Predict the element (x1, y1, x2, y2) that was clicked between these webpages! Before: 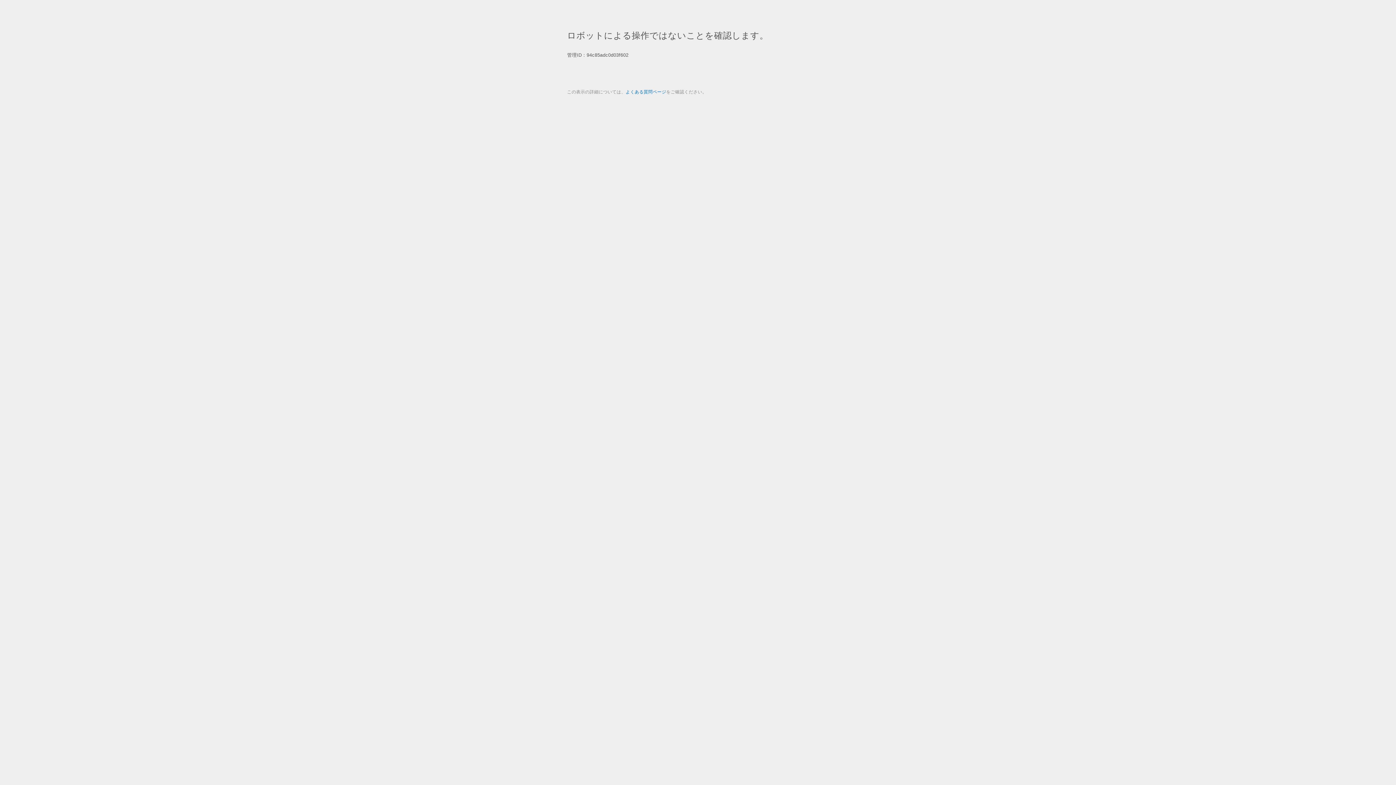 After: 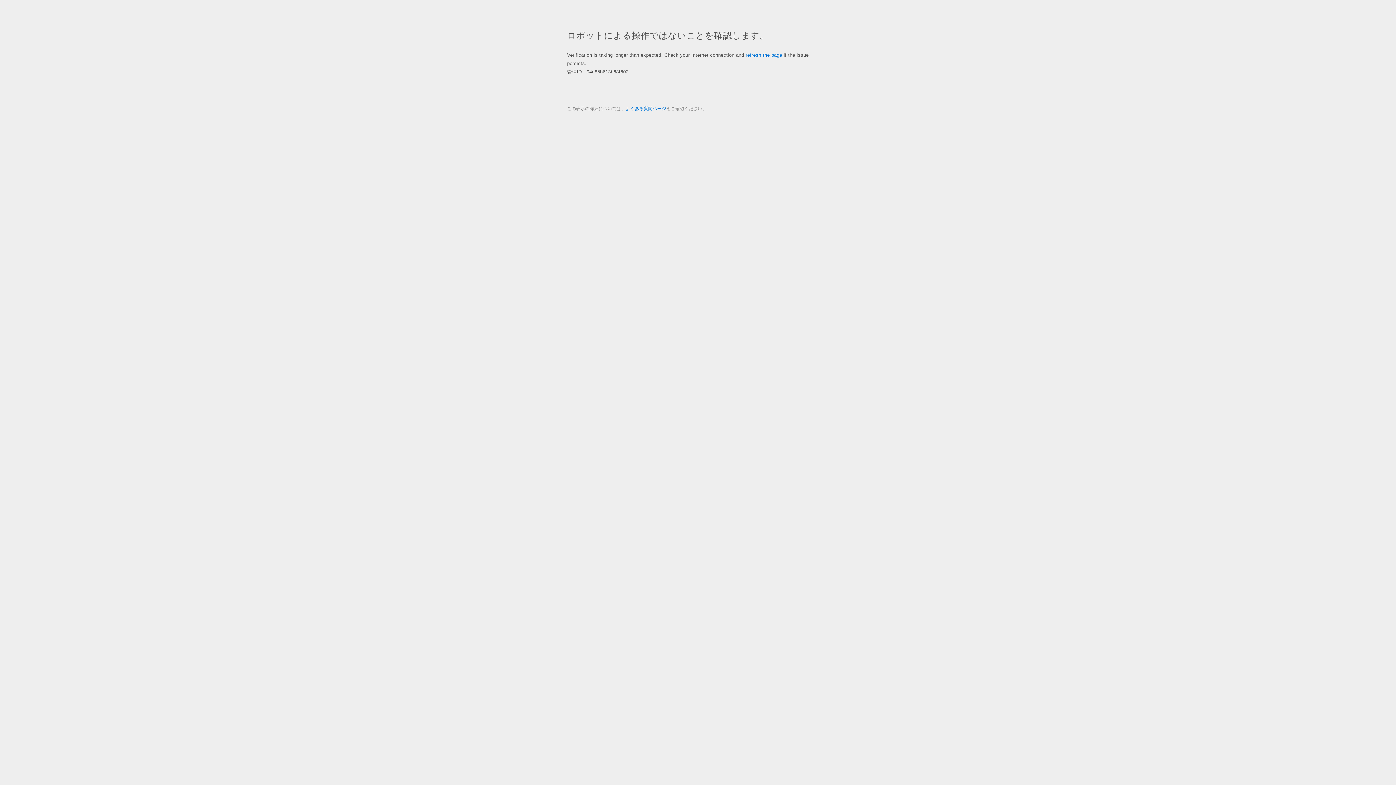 Action: bbox: (625, 89, 666, 94) label: よくある質問ページ